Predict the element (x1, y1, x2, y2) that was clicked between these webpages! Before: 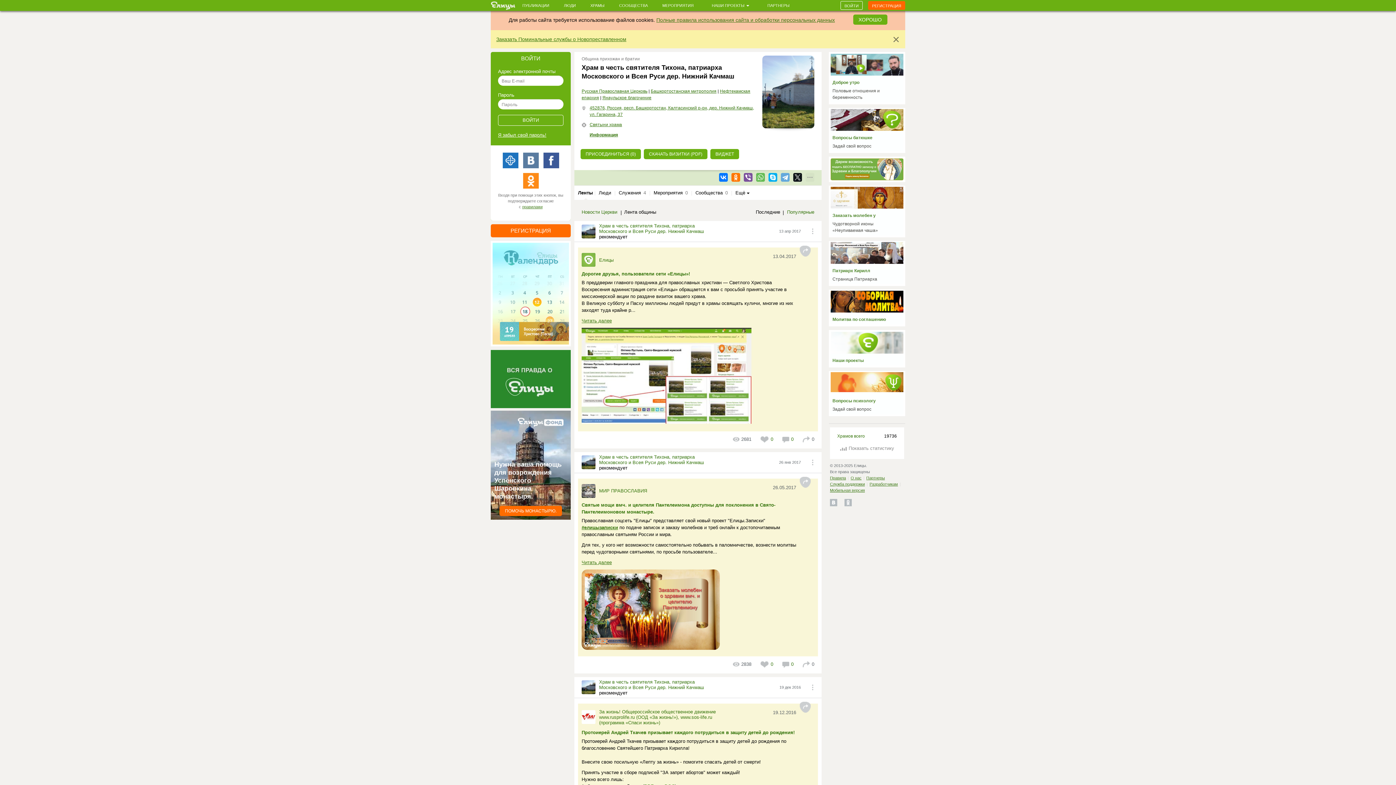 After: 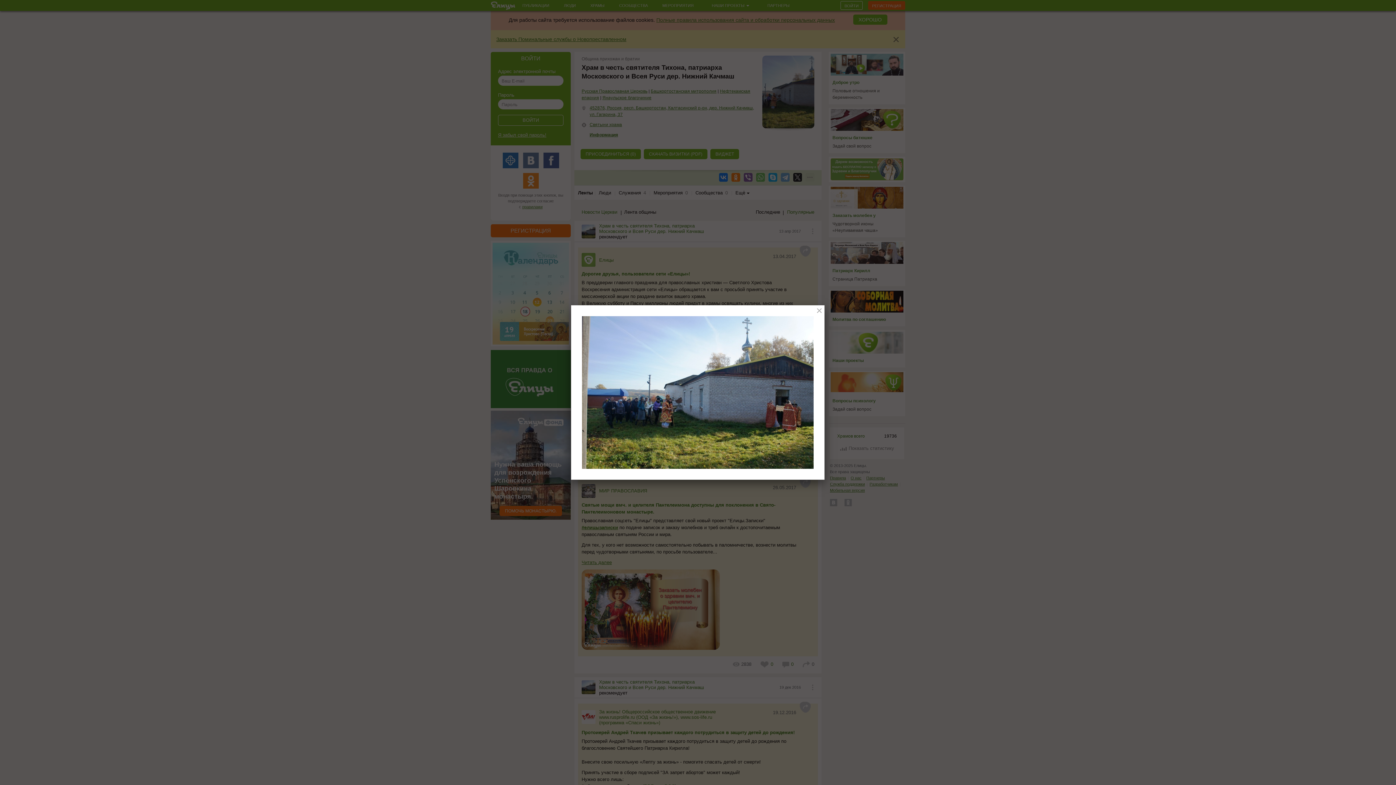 Action: bbox: (762, 55, 814, 132)